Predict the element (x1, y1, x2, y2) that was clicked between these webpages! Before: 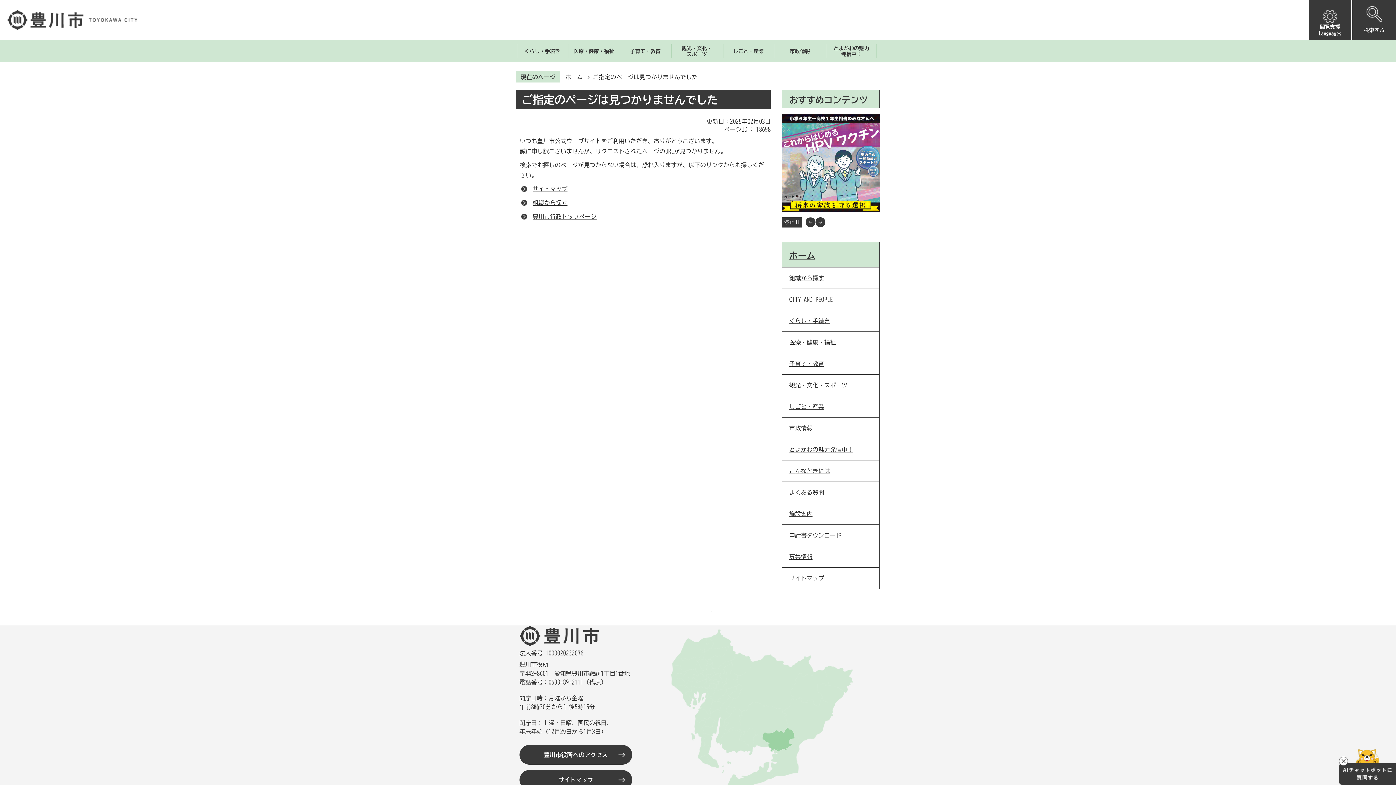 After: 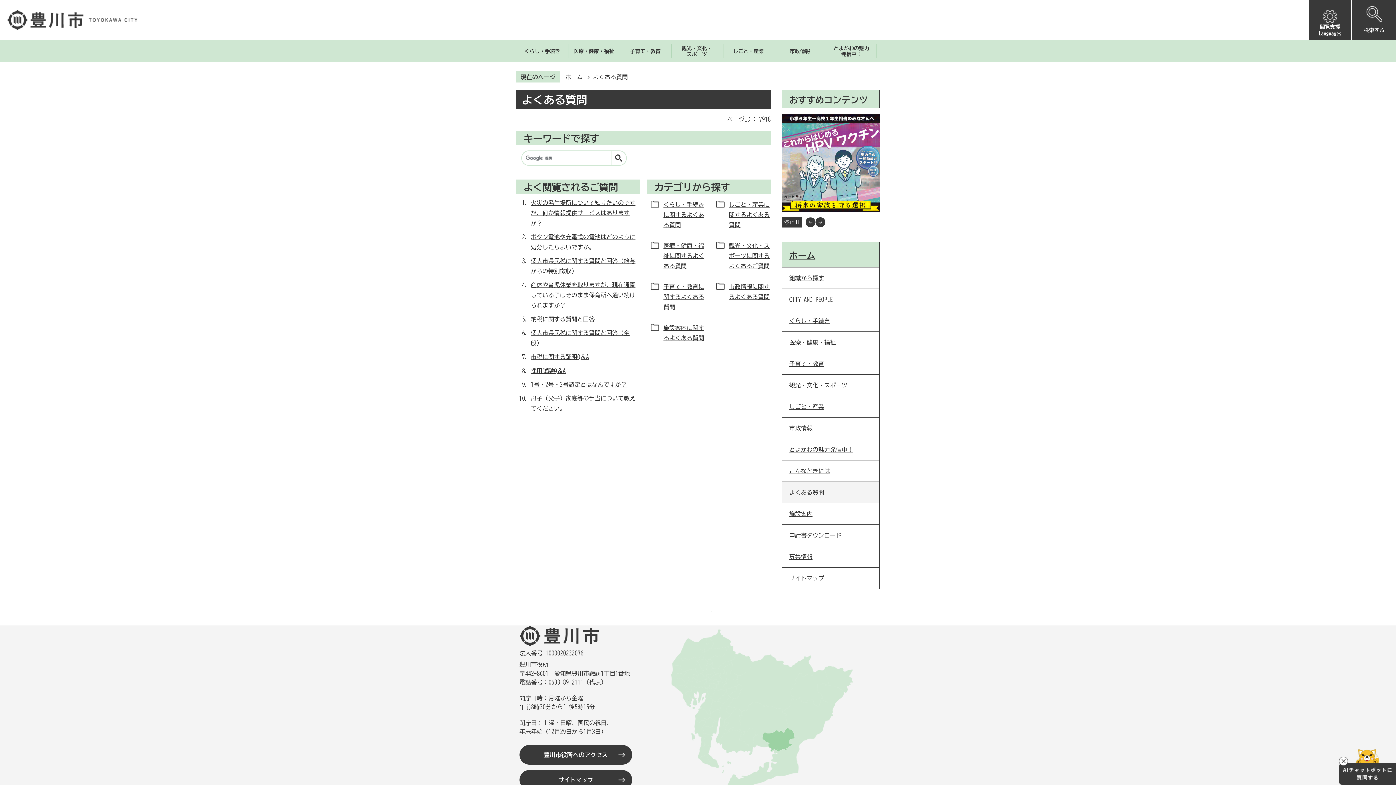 Action: label: よくある質問 bbox: (782, 482, 879, 503)